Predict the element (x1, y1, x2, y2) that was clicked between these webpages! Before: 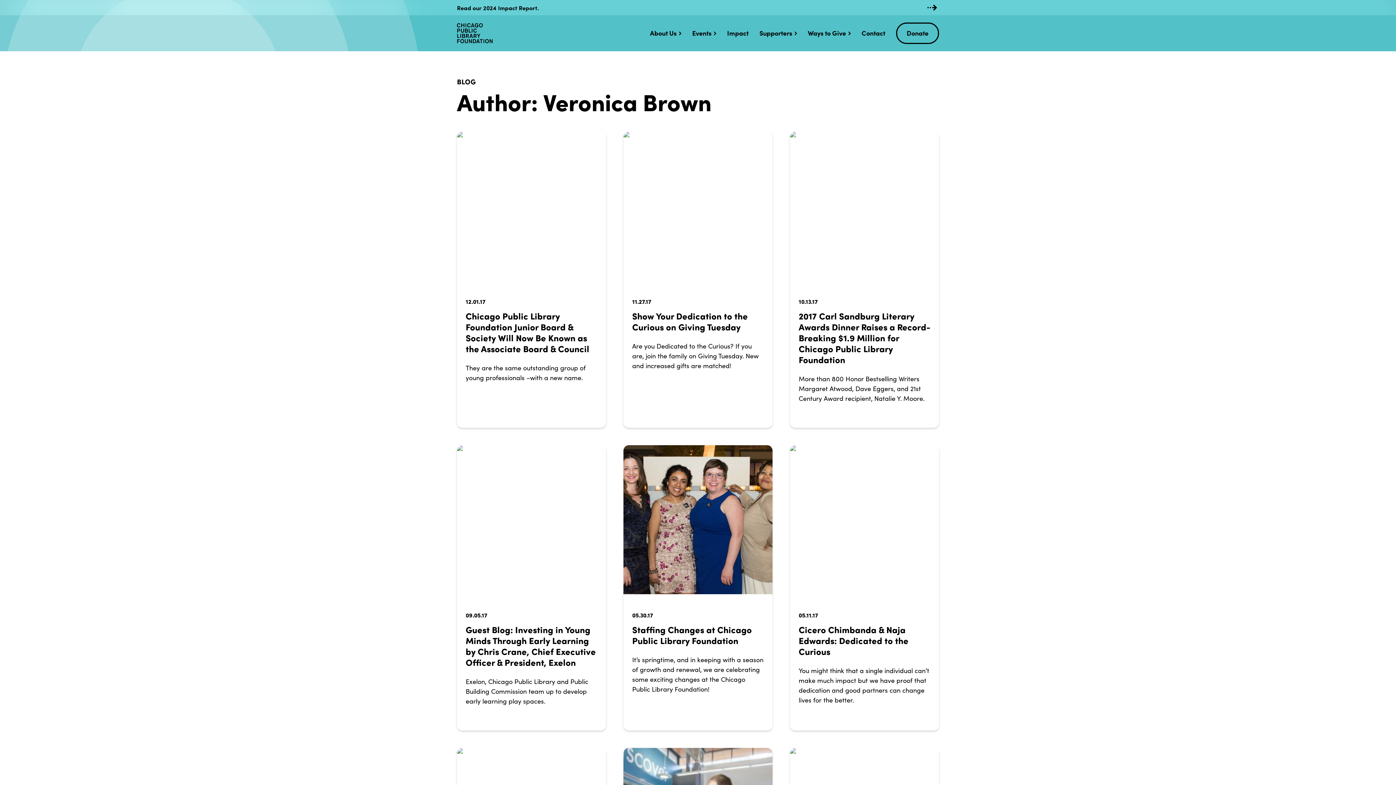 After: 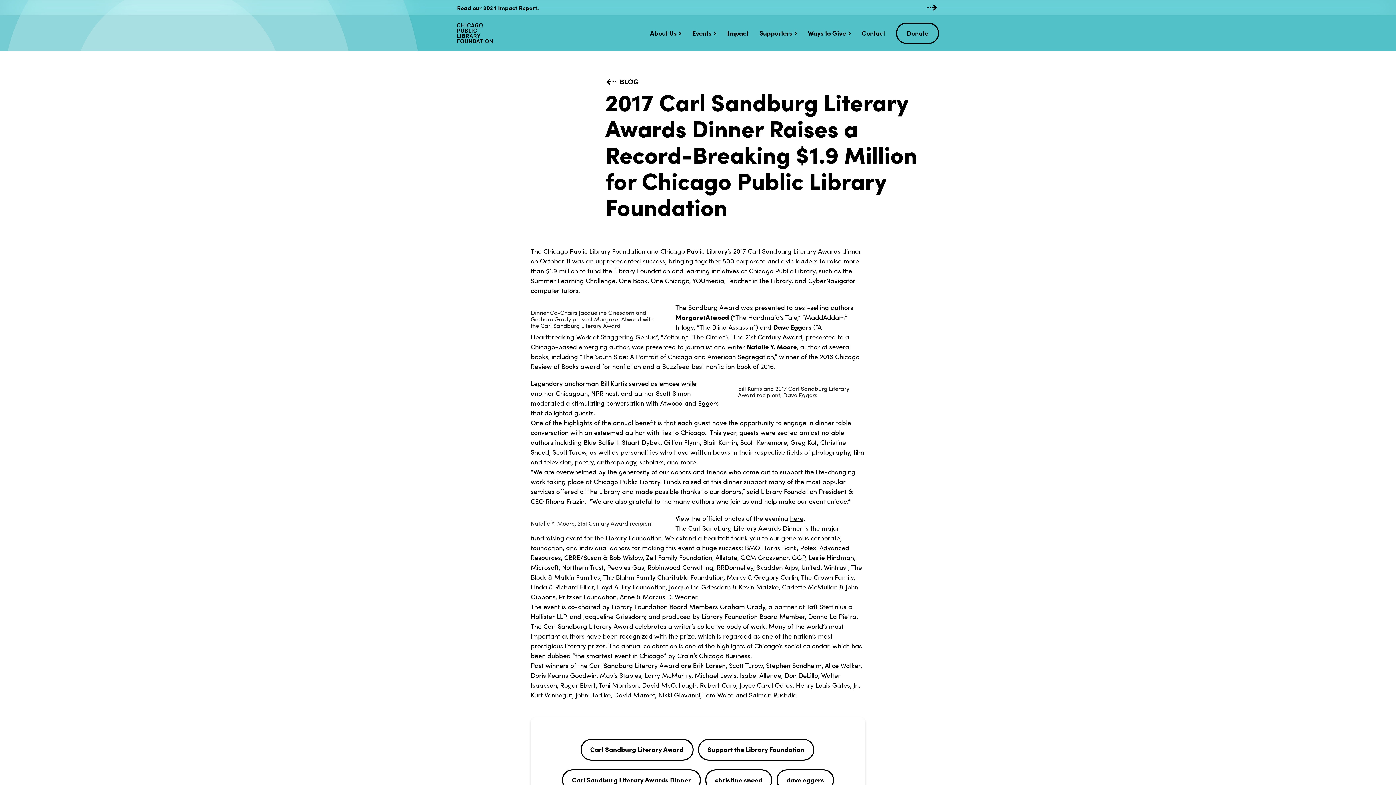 Action: label: 2017 Carl Sandburg Literary Awards Dinner Raises a Record-Breaking $1.9 Million for Chicago Public Library Foundation bbox: (798, 309, 930, 365)